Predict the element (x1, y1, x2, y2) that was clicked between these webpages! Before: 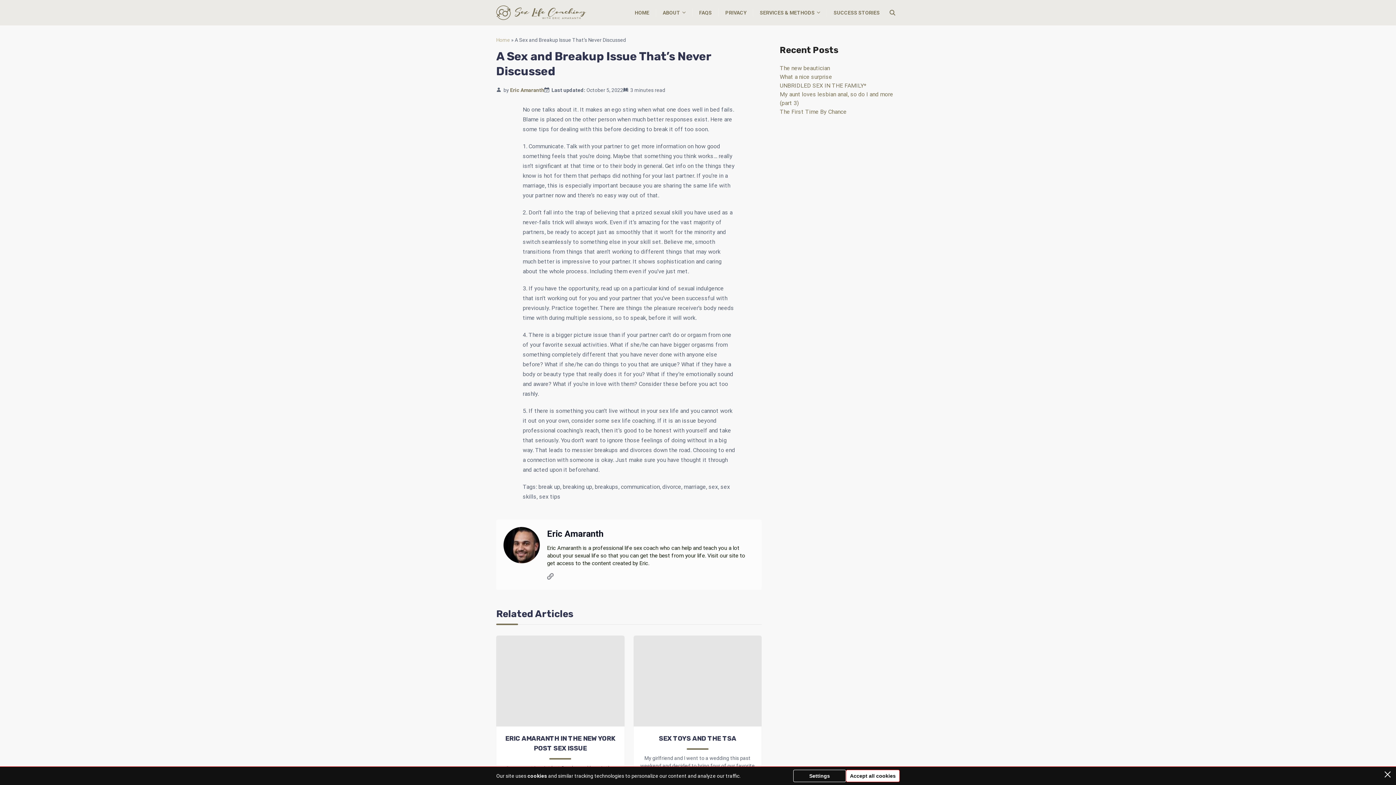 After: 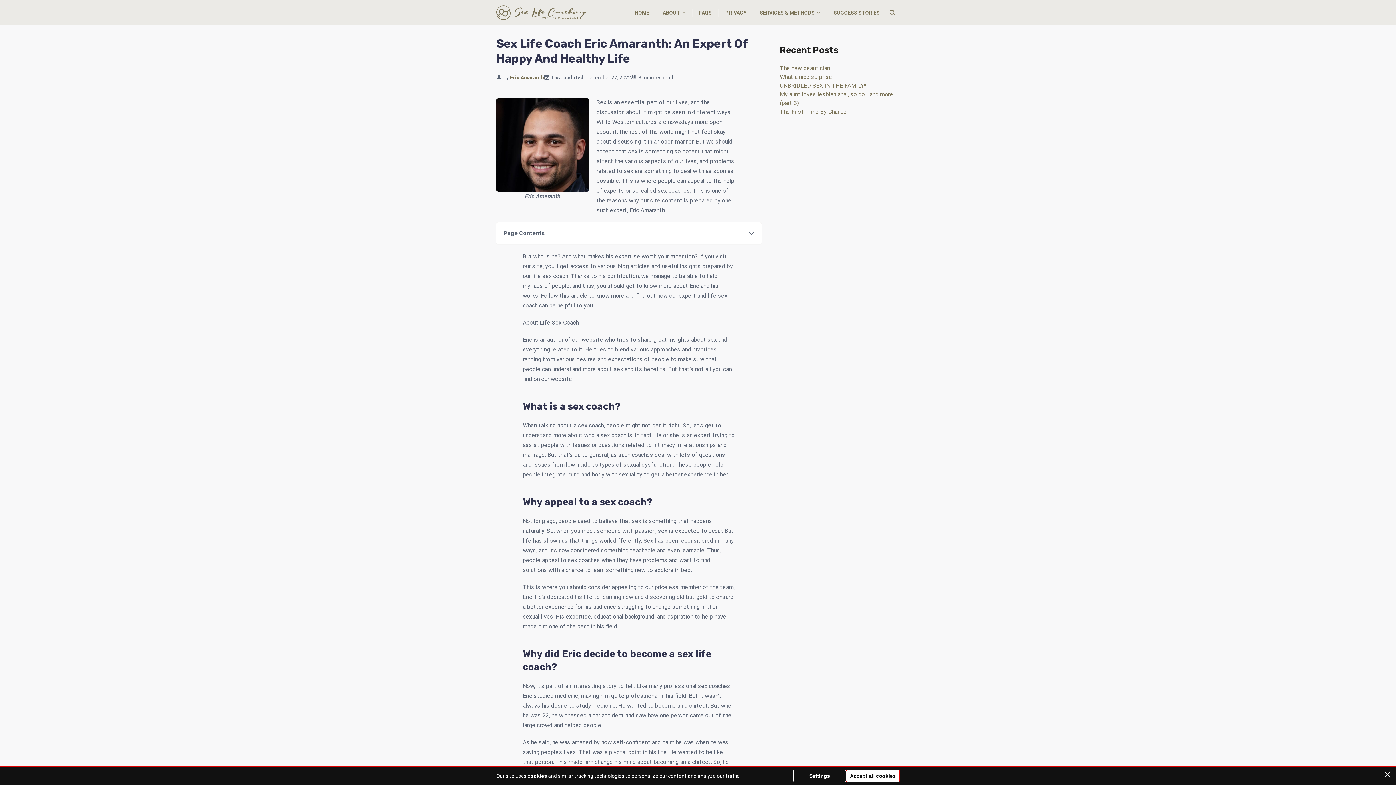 Action: bbox: (496, 37, 510, 42) label: Home